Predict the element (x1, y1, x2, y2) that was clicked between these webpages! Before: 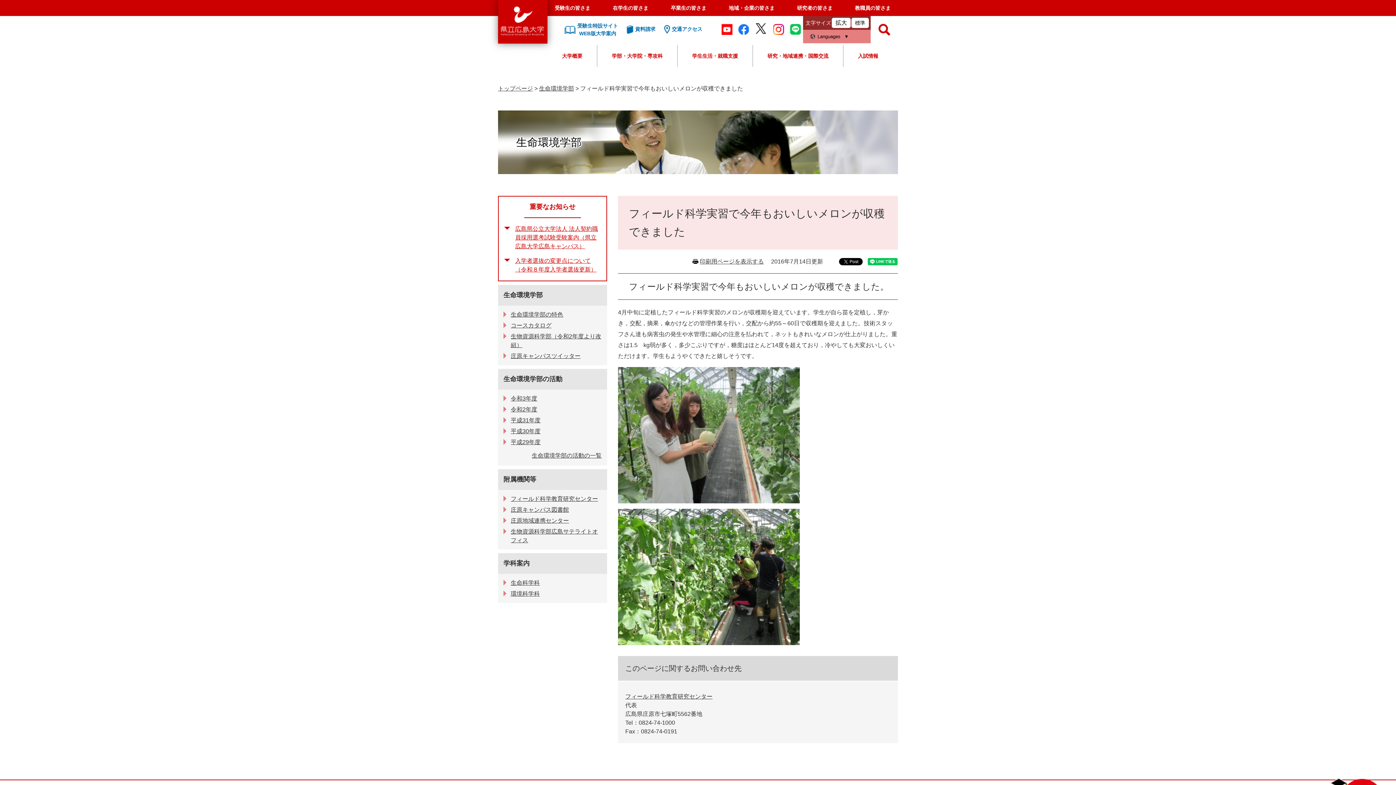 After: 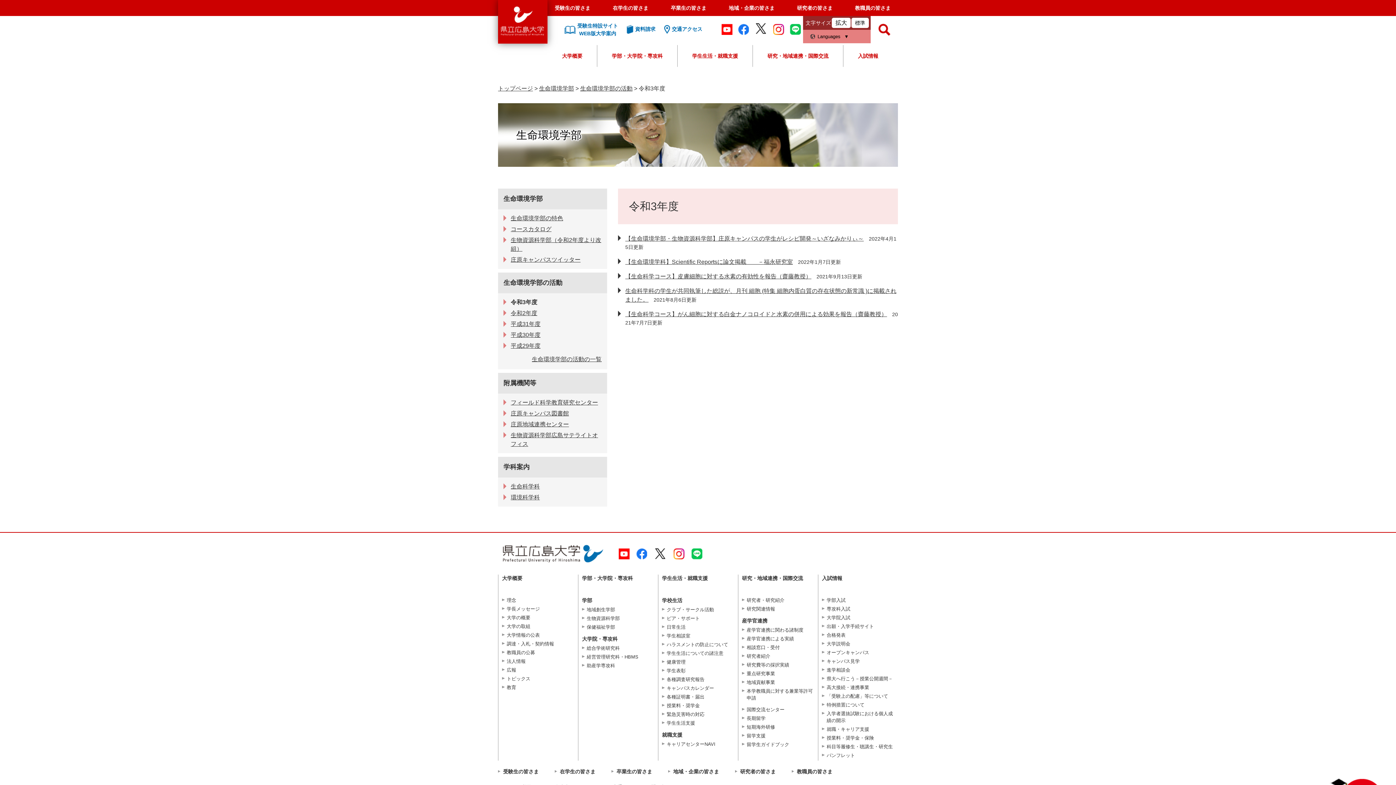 Action: label: 令和3年度 bbox: (510, 395, 537, 401)